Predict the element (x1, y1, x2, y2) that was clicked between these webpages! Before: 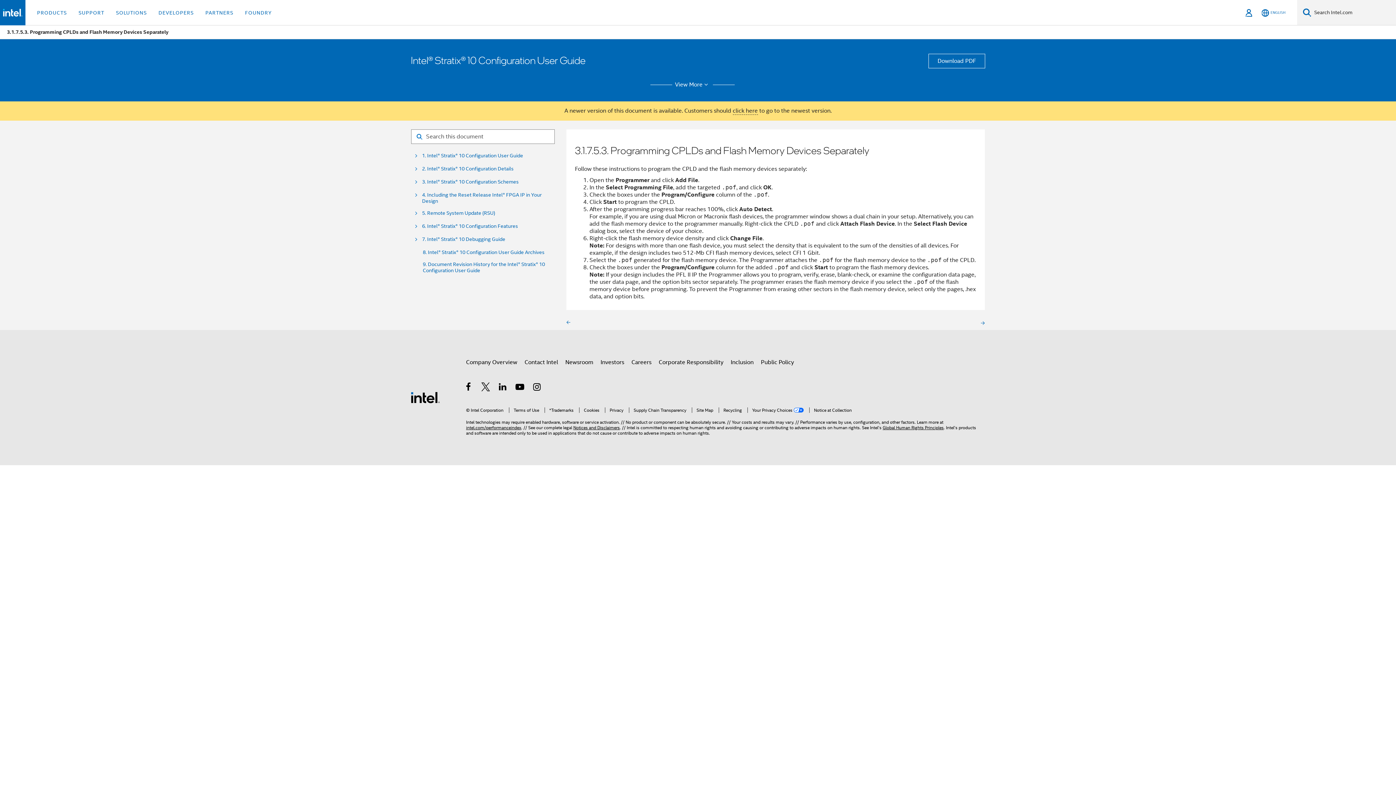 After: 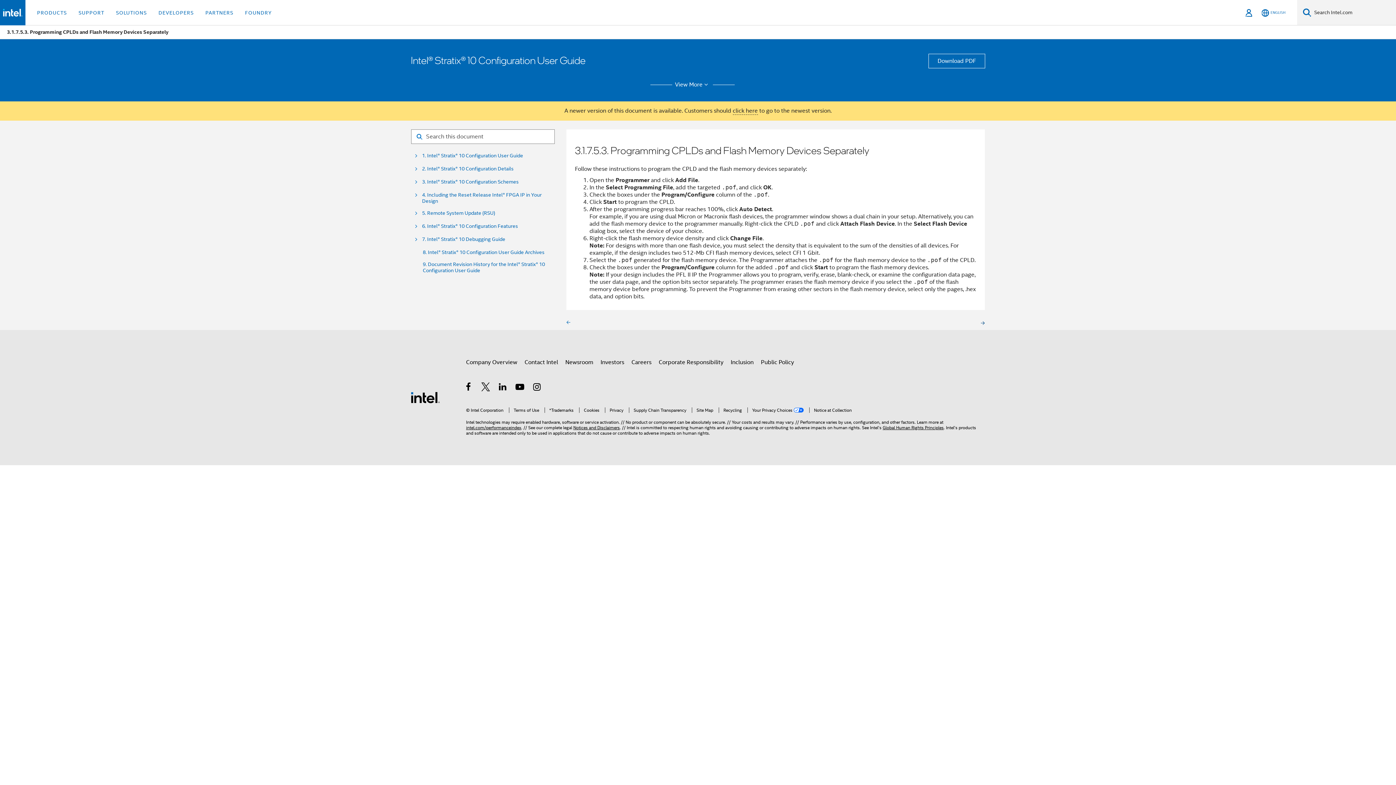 Action: bbox: (775, 319, 985, 326)